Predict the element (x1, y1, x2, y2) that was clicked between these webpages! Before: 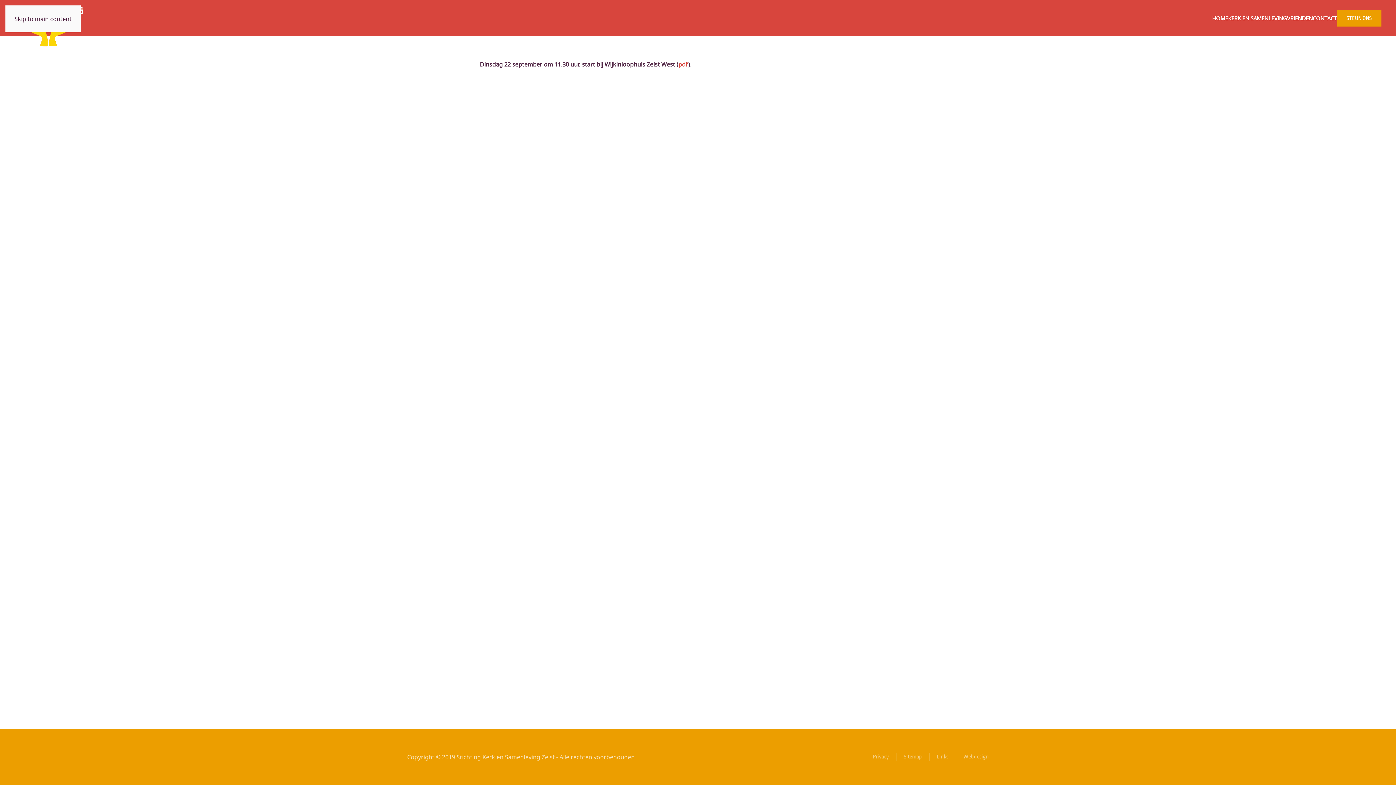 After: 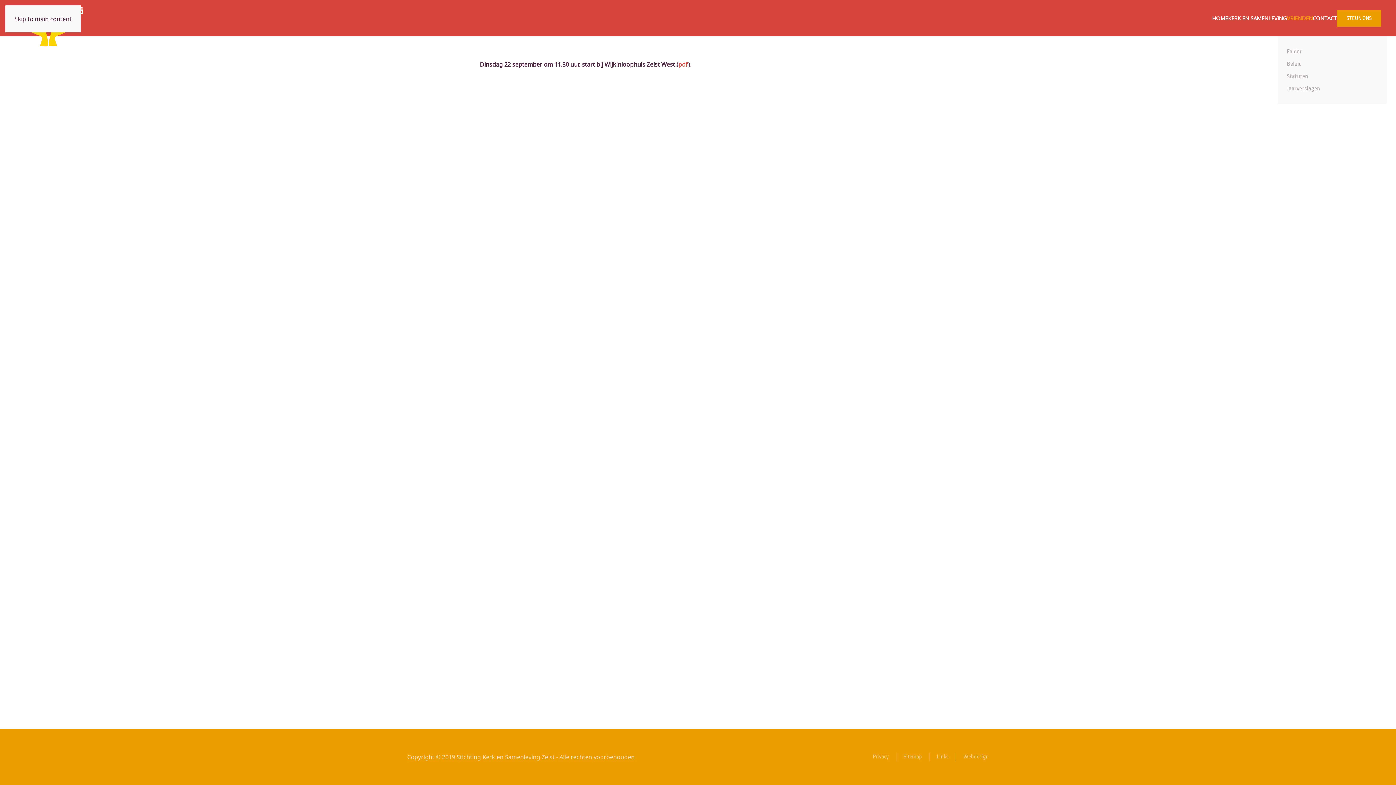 Action: bbox: (1287, 0, 1313, 36) label: VRIENDEN